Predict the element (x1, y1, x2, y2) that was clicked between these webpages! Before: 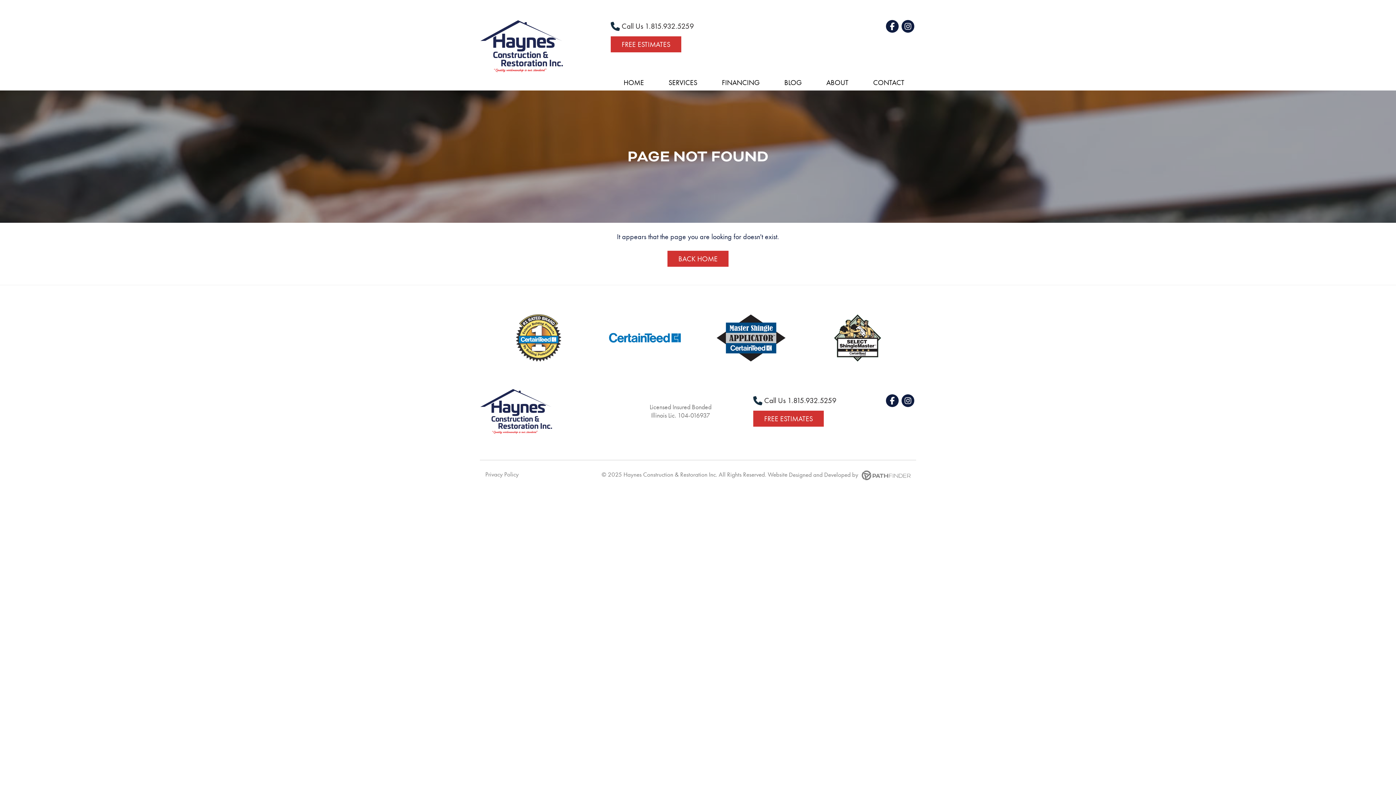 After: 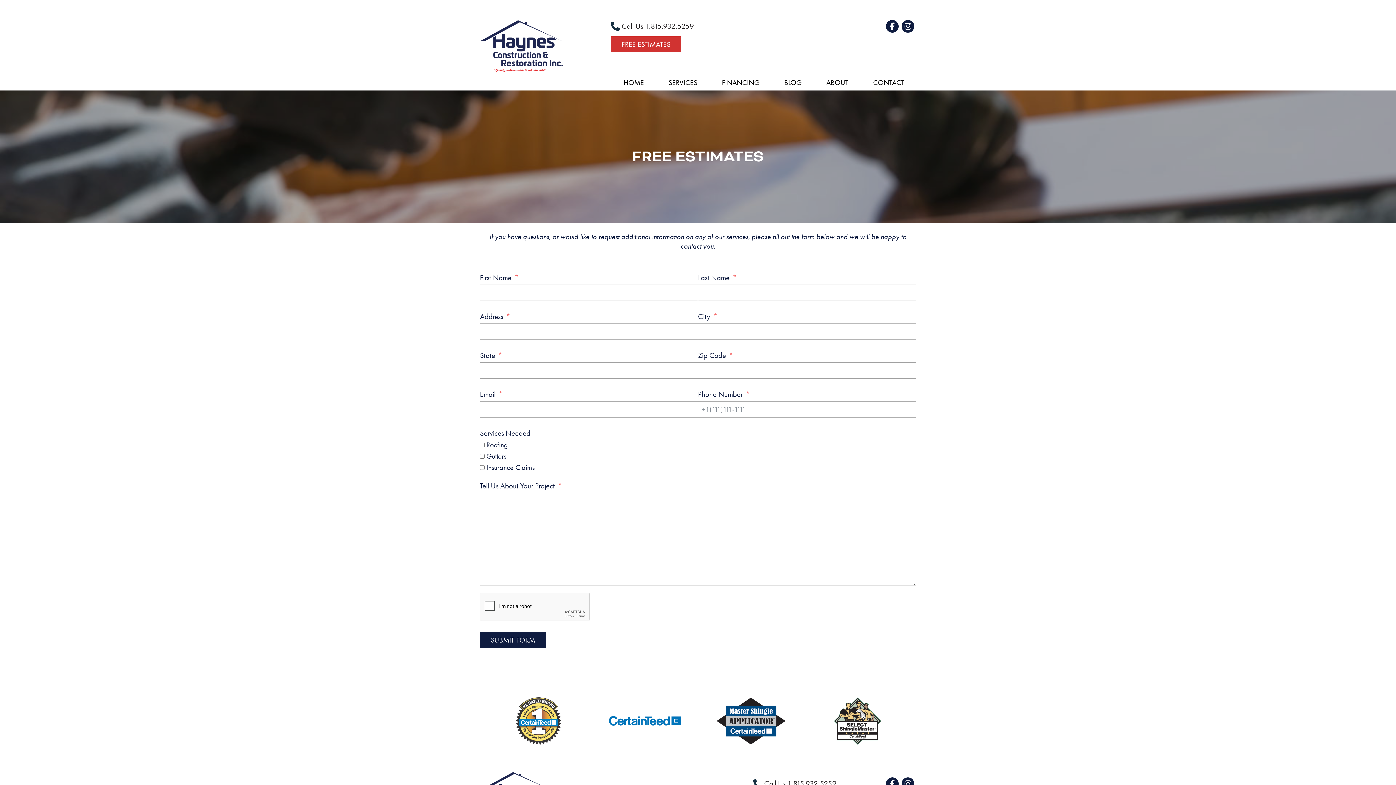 Action: bbox: (610, 36, 681, 52) label: FREE ESTIMATES